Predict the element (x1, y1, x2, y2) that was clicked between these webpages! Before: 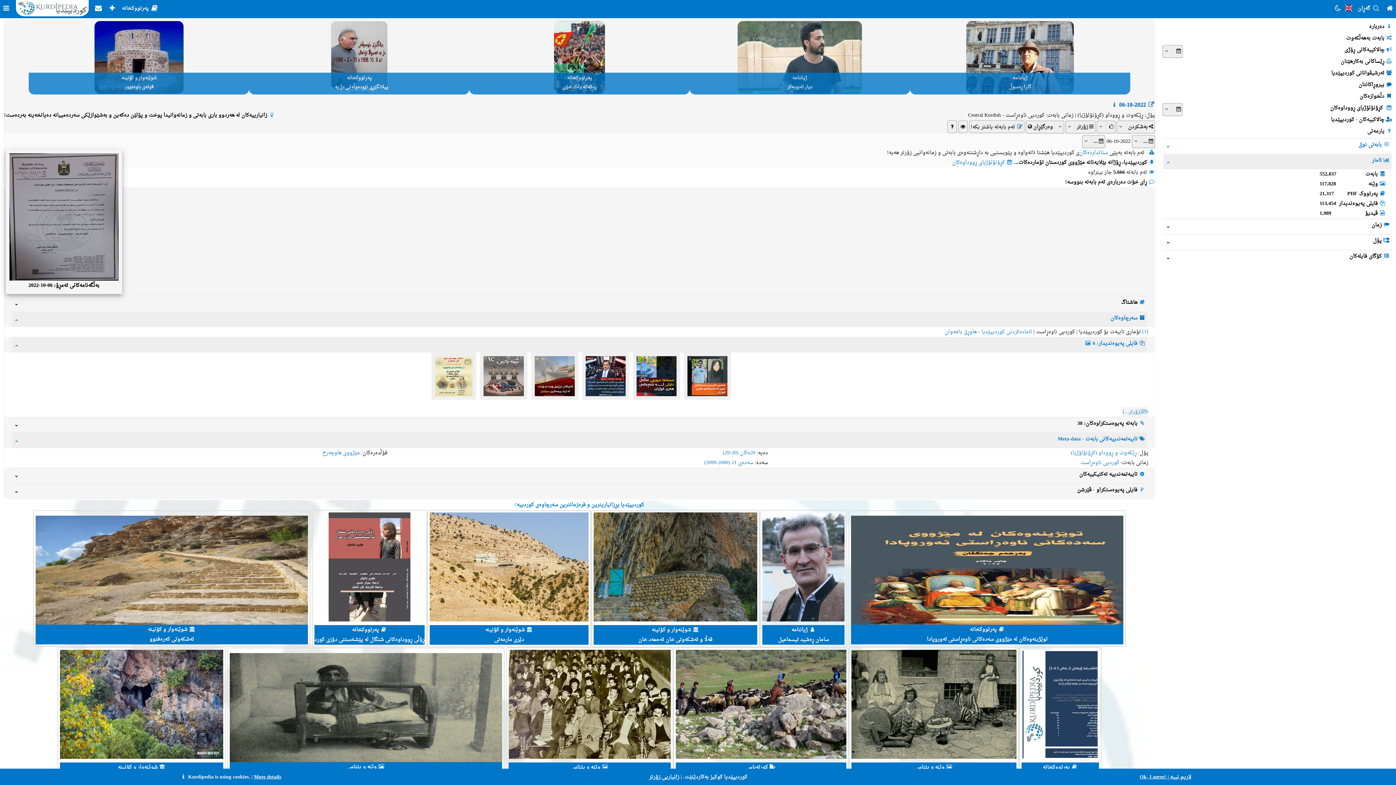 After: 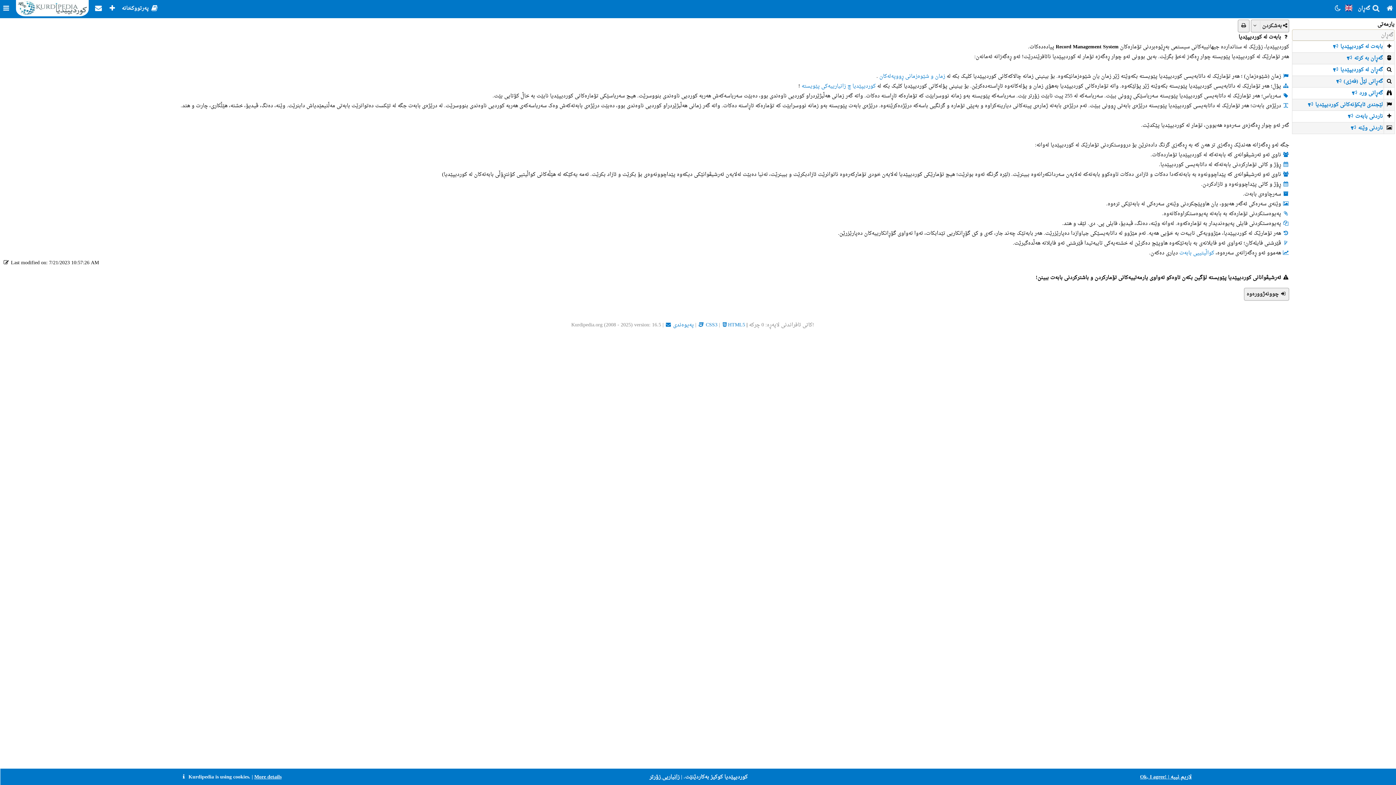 Action: bbox: (947, 120, 957, 133)